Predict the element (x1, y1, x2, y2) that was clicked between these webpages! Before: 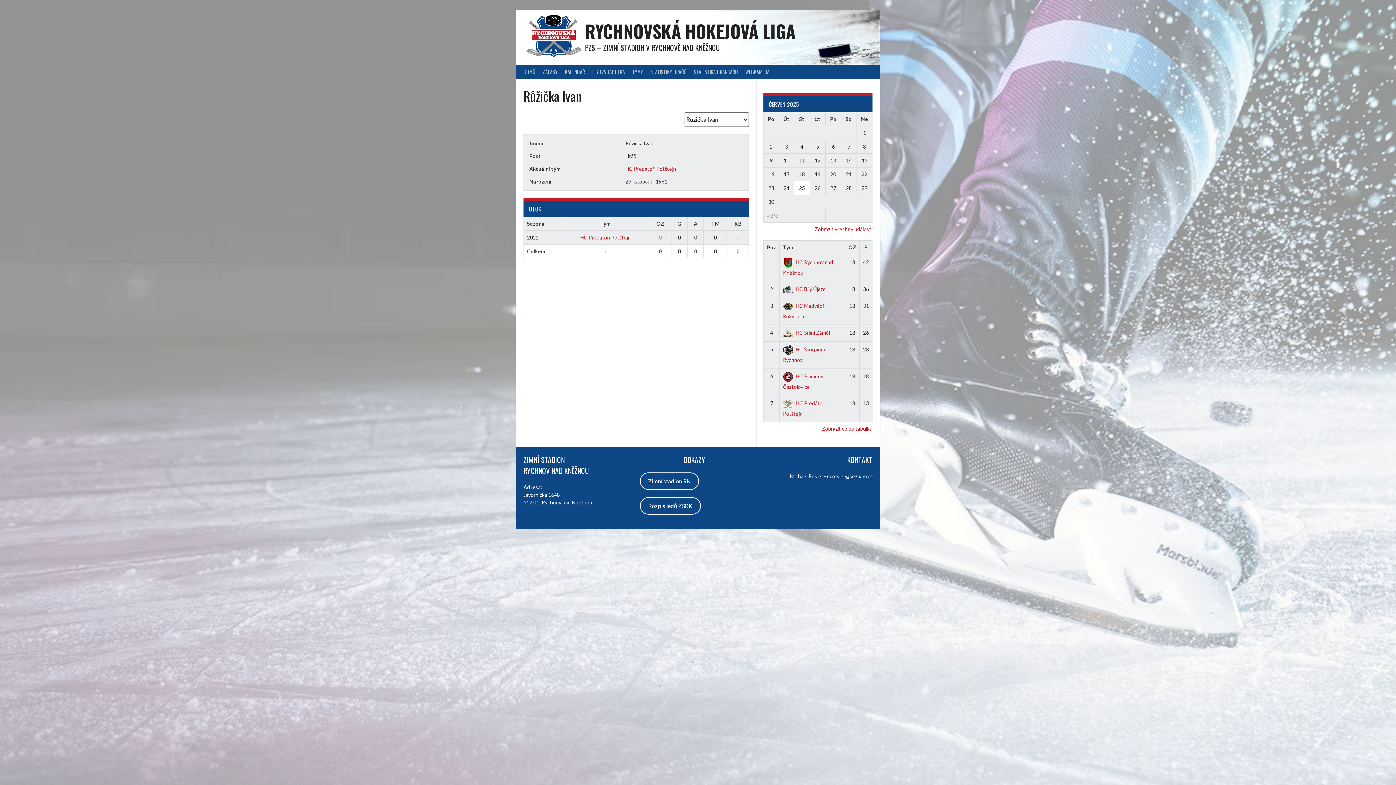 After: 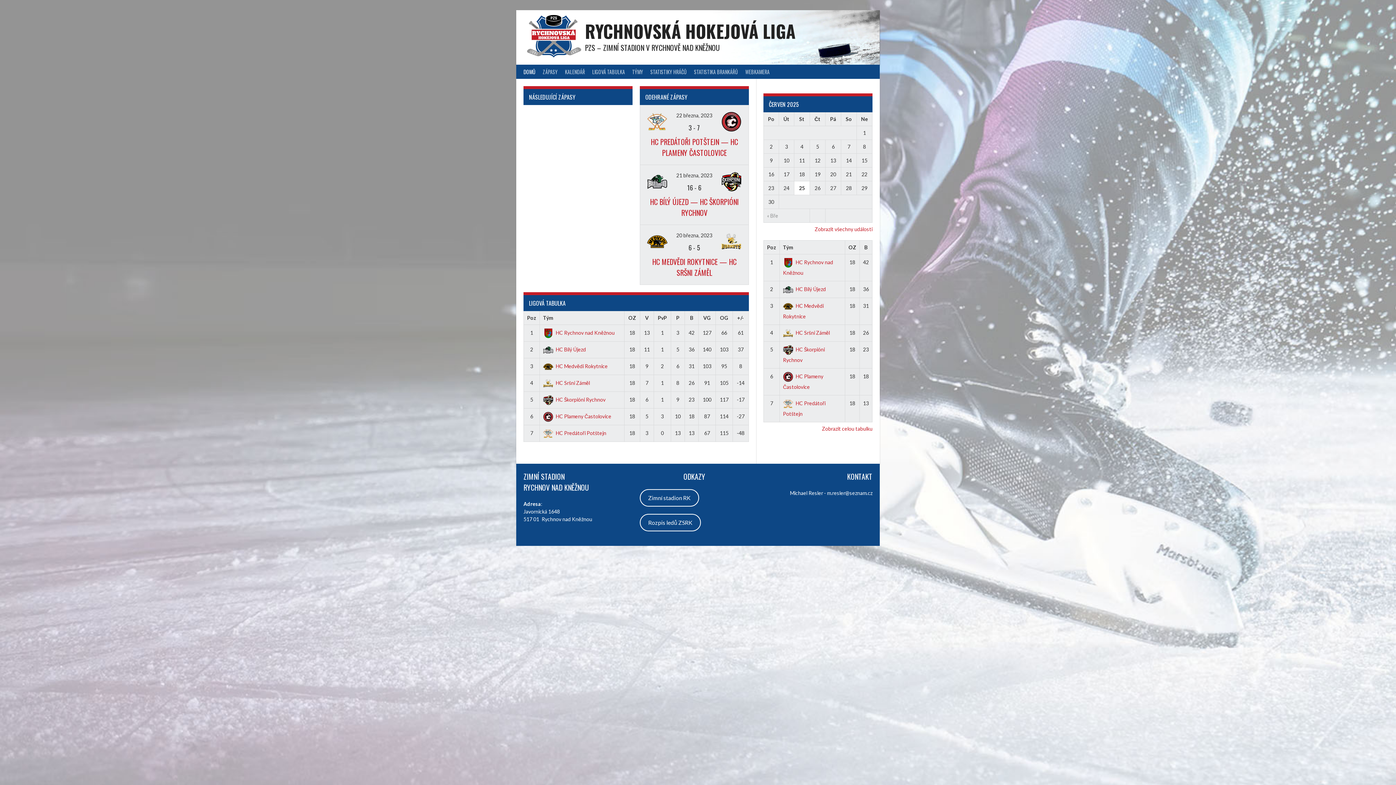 Action: bbox: (585, 18, 795, 44) label: RYCHNOVSKÁ HOKEJOVÁ LIGA